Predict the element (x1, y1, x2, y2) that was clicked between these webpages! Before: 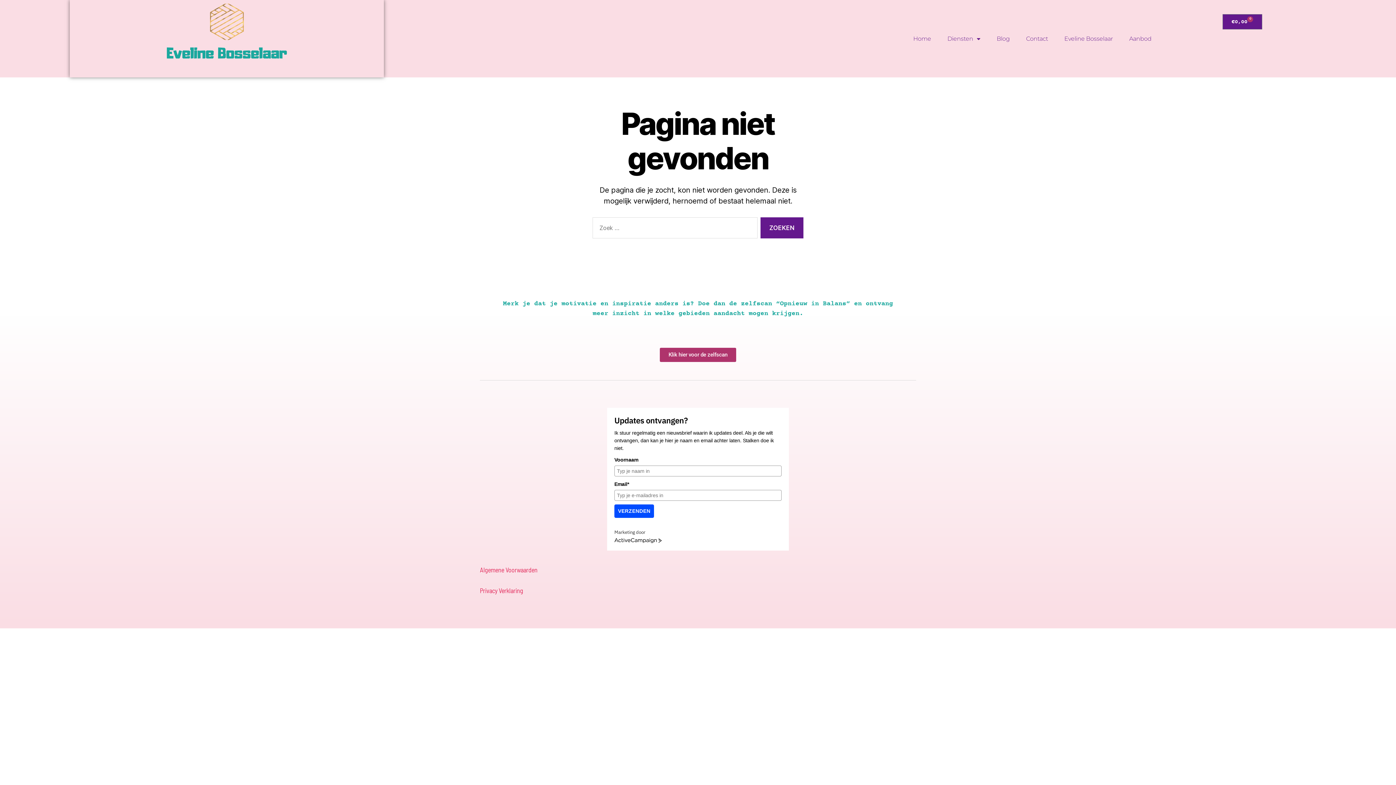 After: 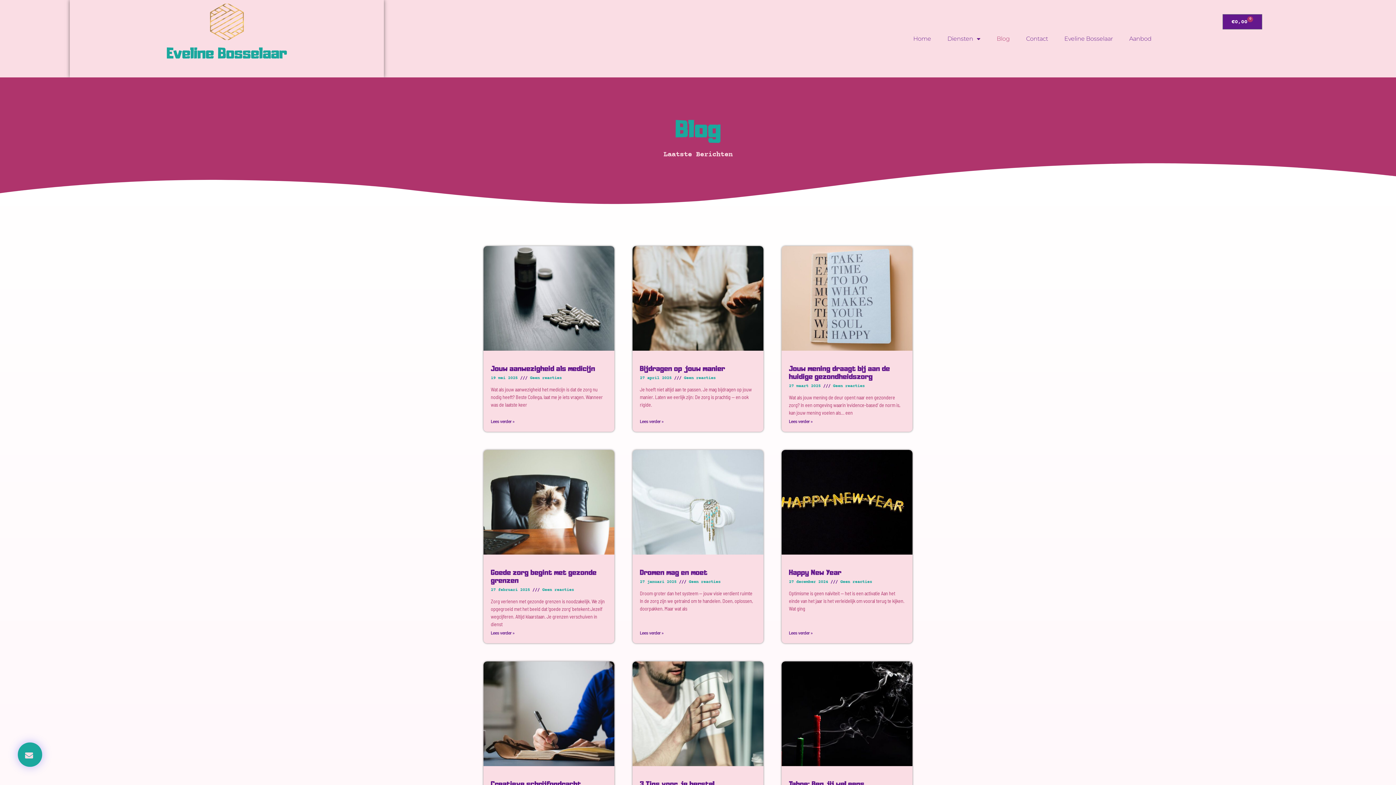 Action: label: Blog bbox: (989, 30, 1017, 47)